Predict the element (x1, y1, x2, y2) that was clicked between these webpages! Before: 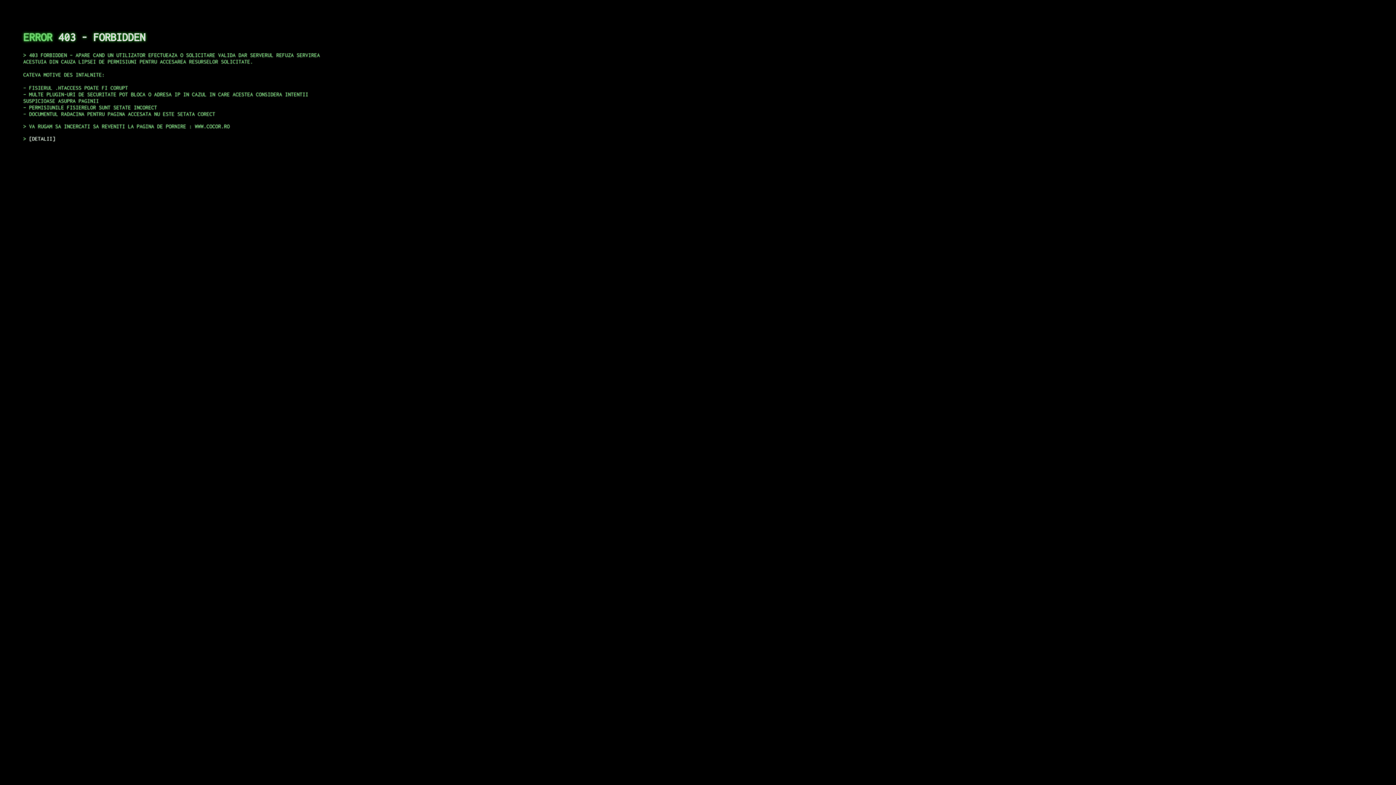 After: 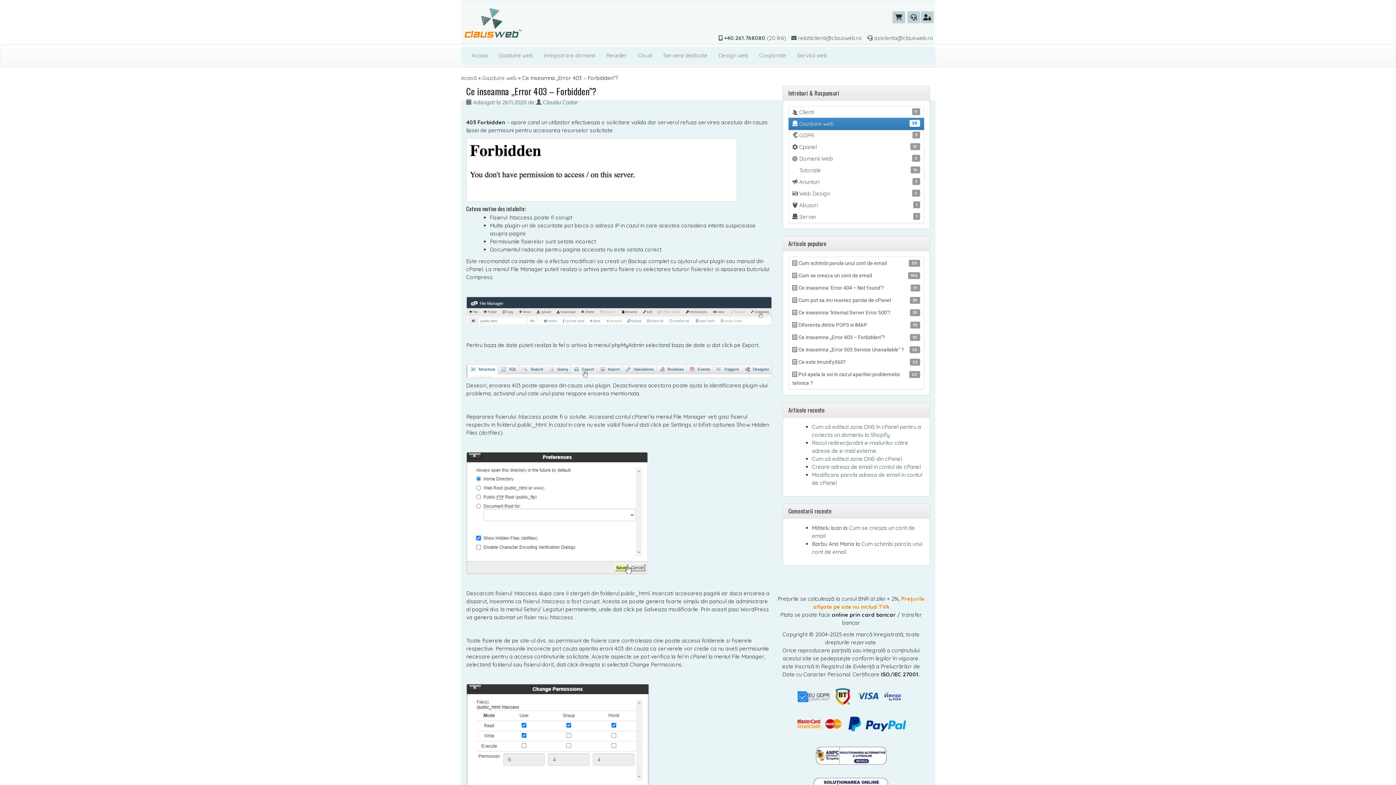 Action: bbox: (29, 135, 55, 141) label: DETALII